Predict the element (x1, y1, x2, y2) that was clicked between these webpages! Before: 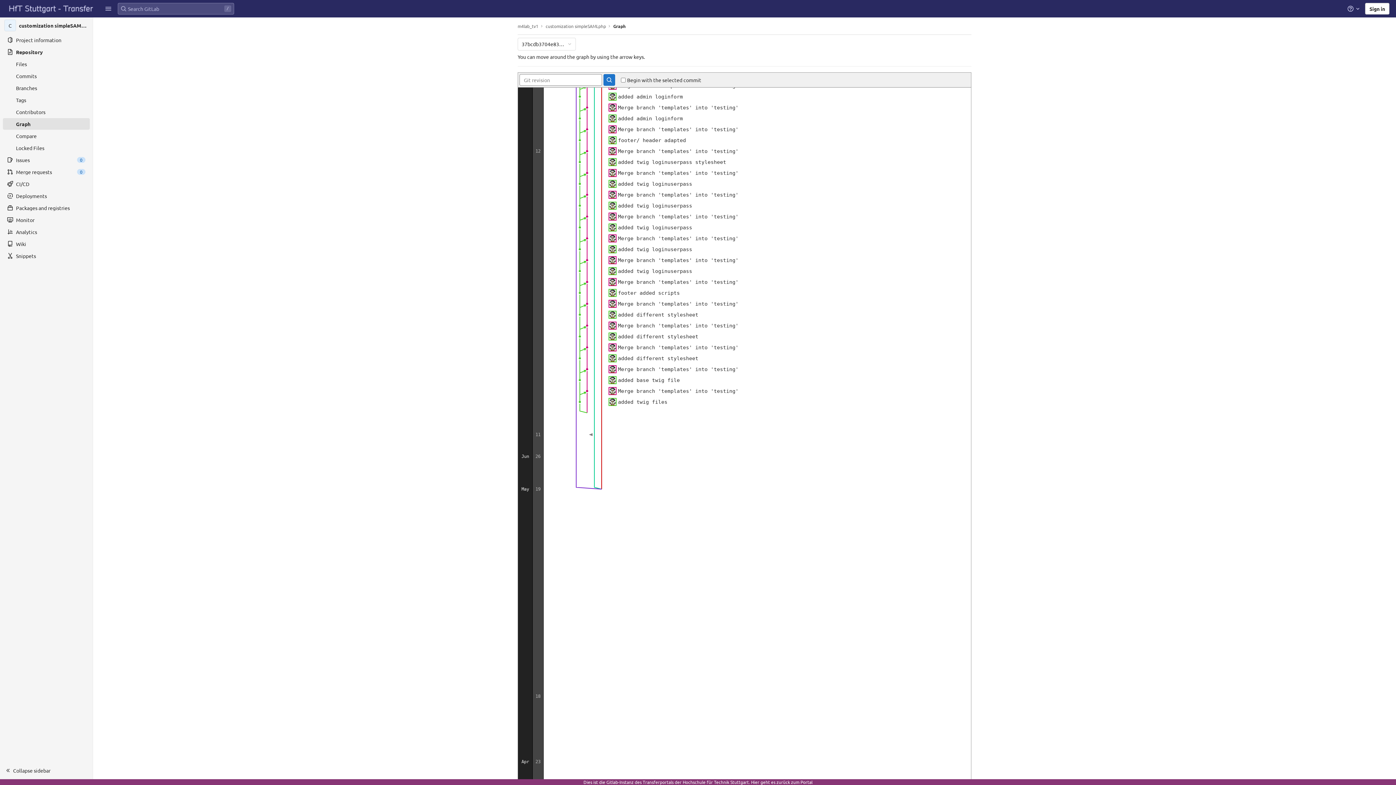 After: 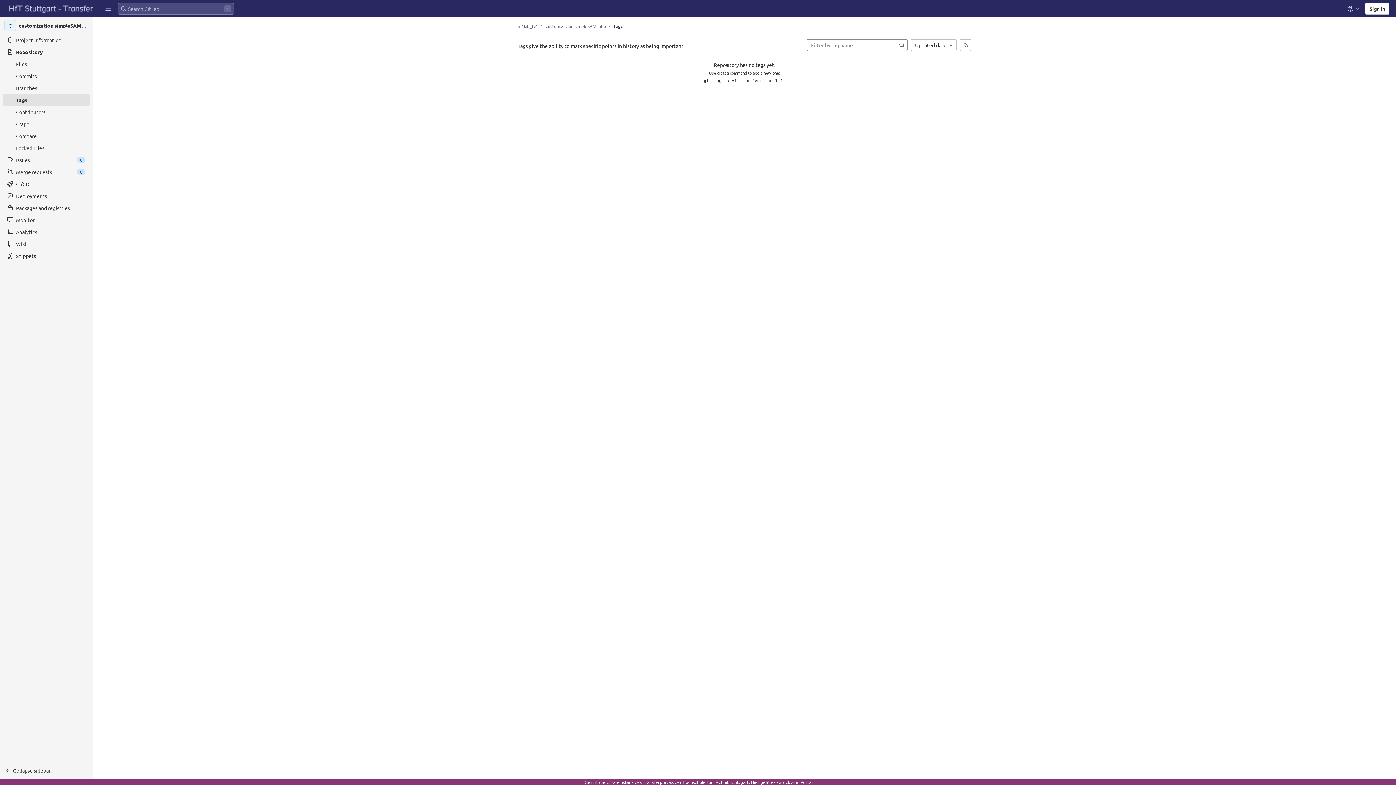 Action: bbox: (2, 94, 89, 105) label: Tags